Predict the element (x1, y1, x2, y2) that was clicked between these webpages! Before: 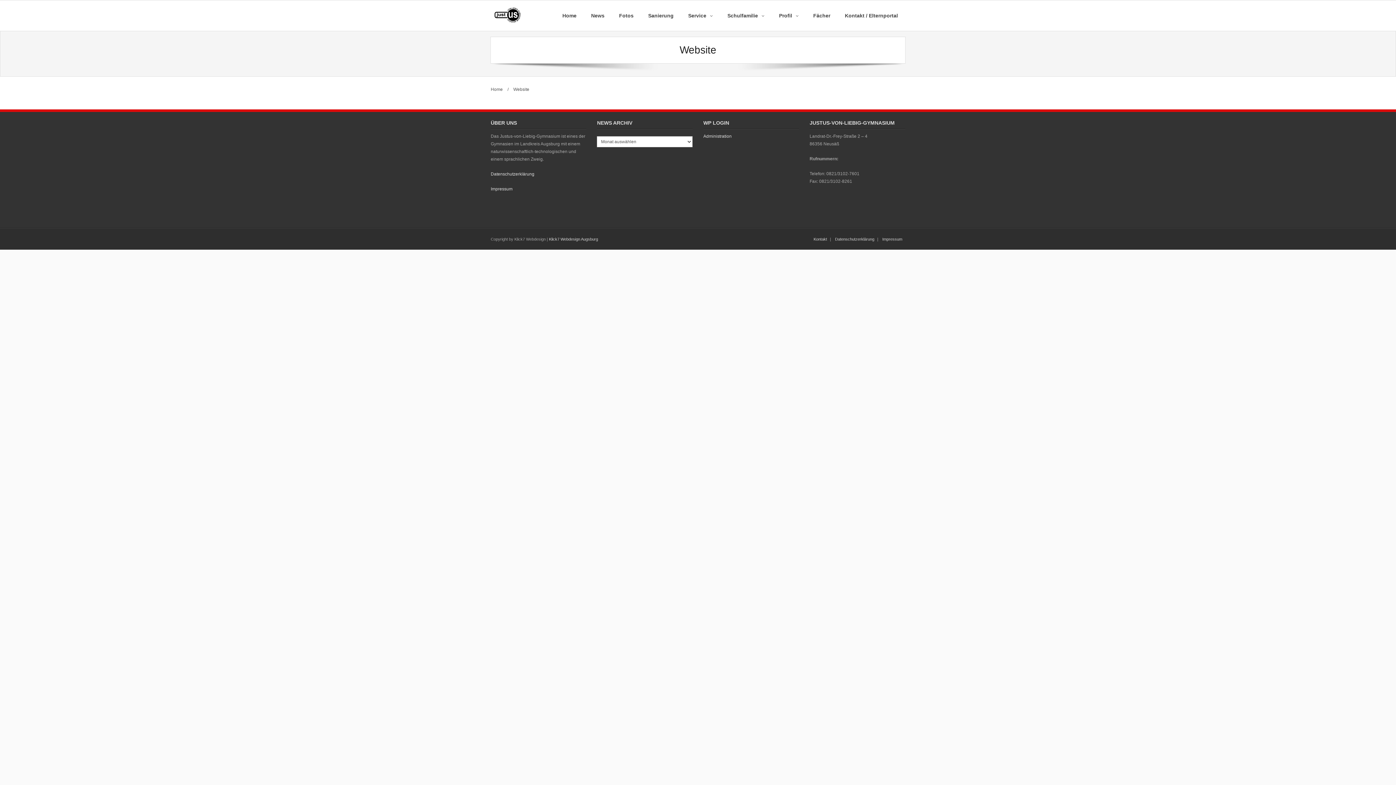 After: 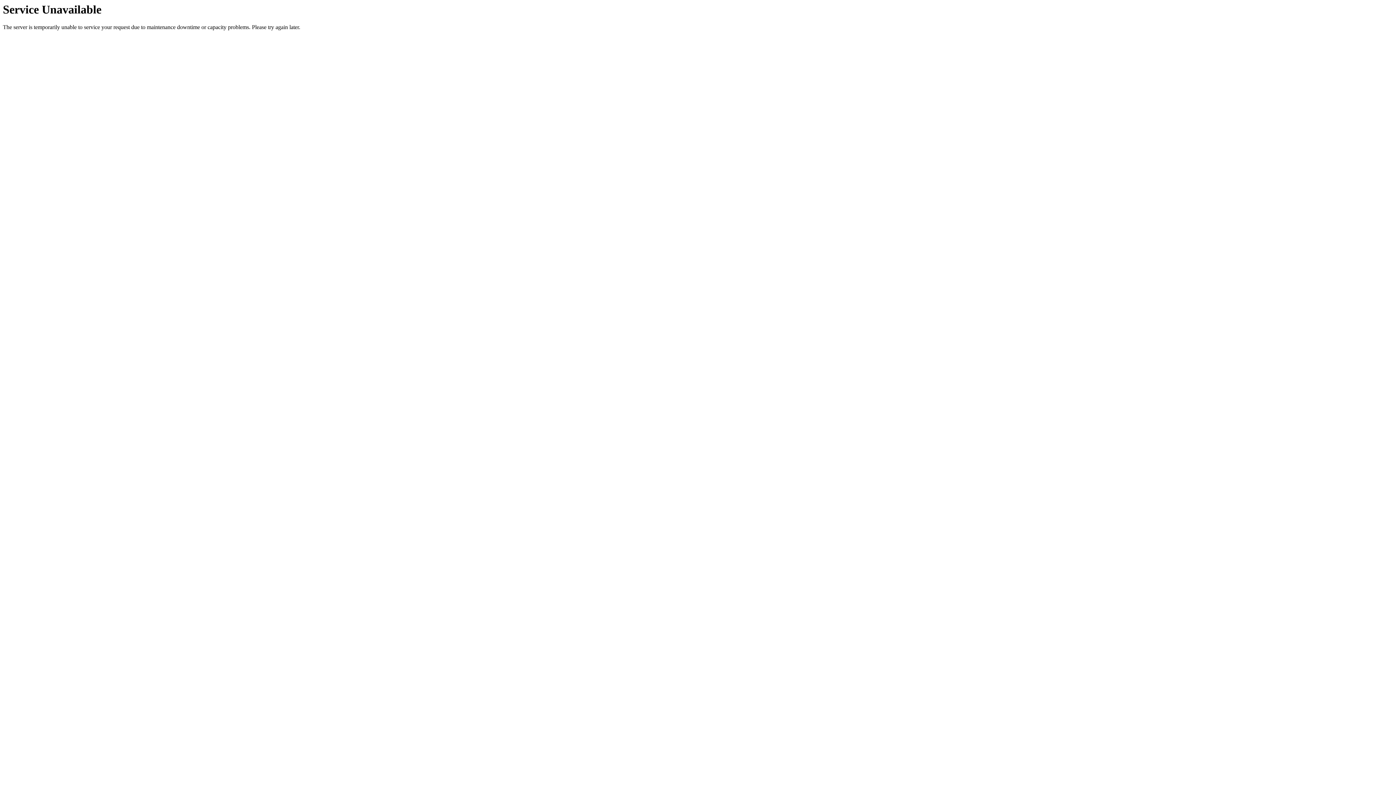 Action: bbox: (837, 0, 905, 30) label: Kontakt / Elternportal